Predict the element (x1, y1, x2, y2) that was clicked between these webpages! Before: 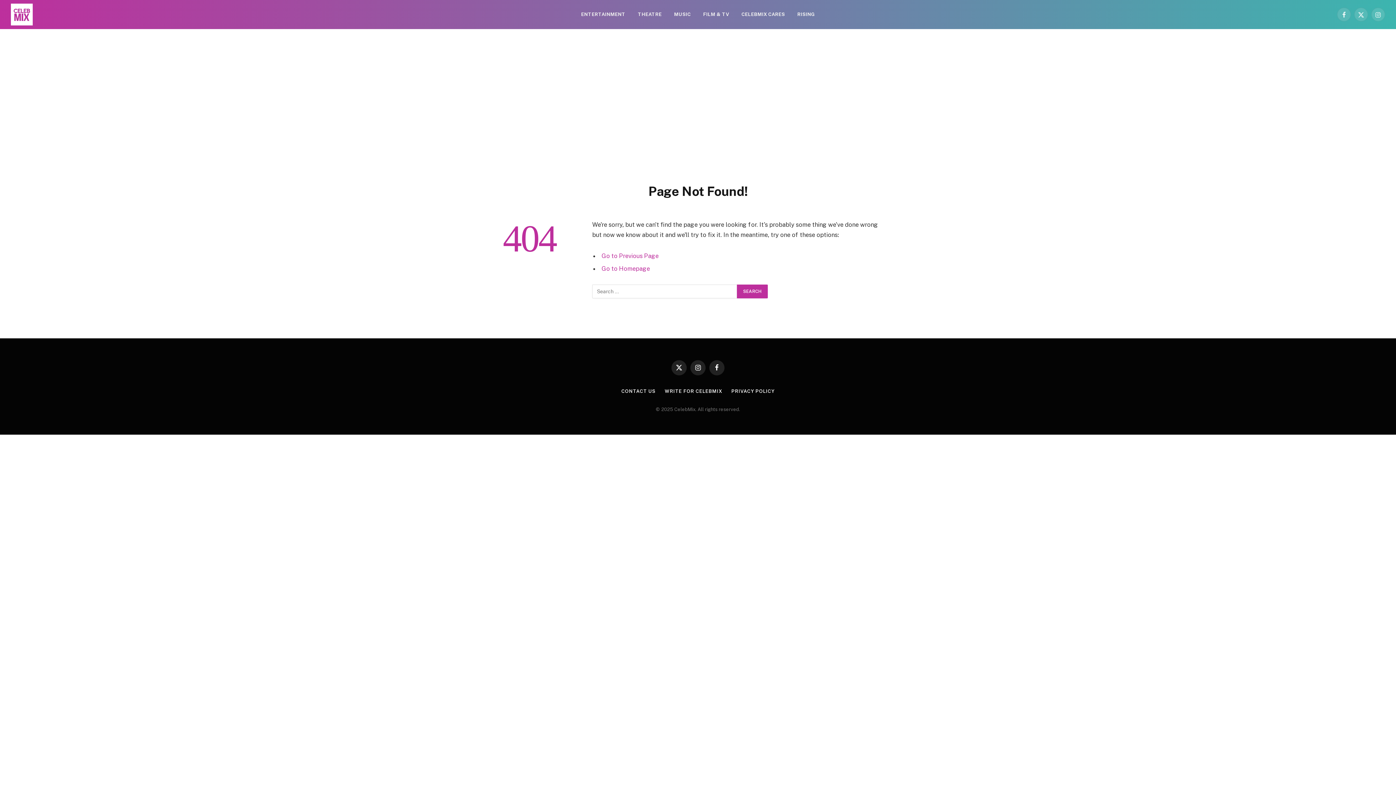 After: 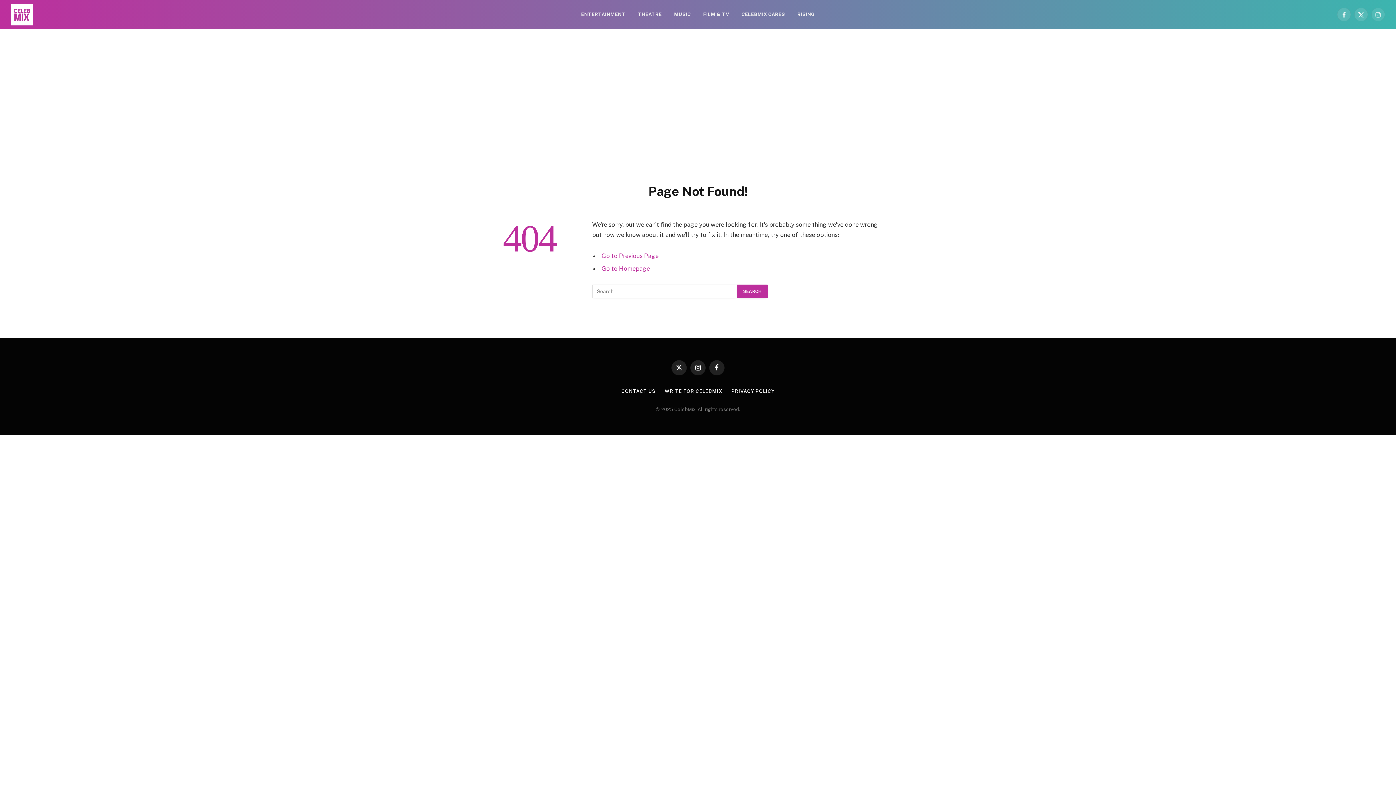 Action: bbox: (1371, 7, 1385, 21) label: Instagram